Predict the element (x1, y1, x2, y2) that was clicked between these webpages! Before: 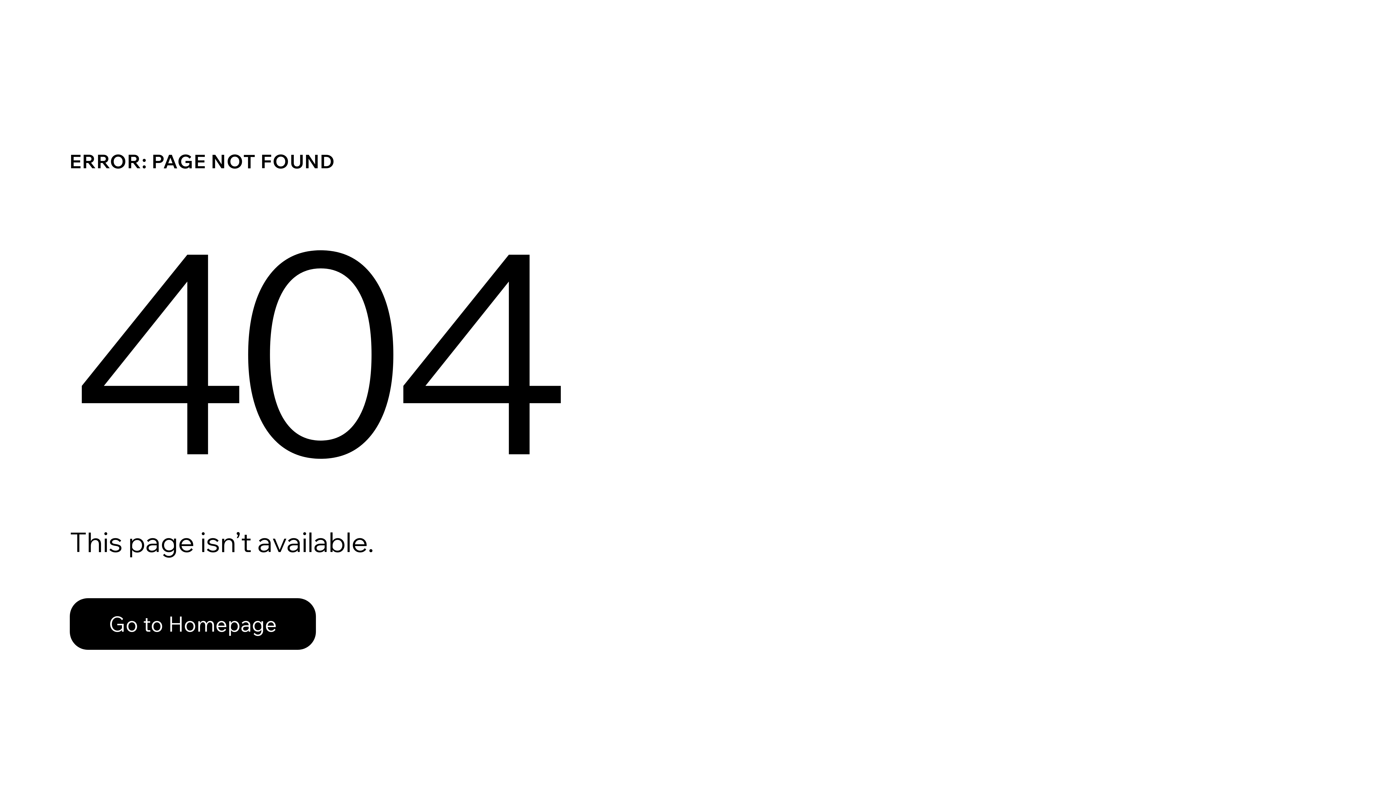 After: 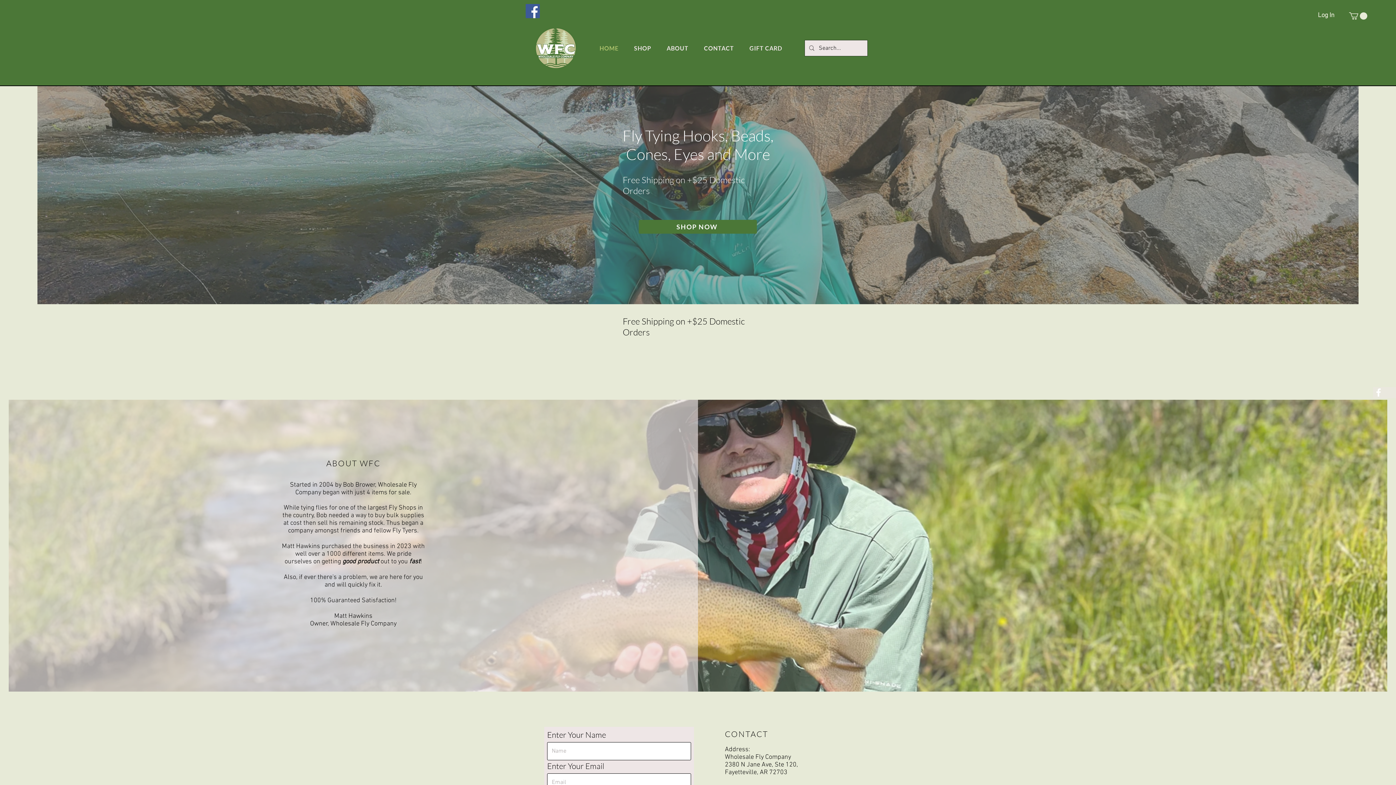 Action: bbox: (69, 598, 316, 650) label: Go to Homepage